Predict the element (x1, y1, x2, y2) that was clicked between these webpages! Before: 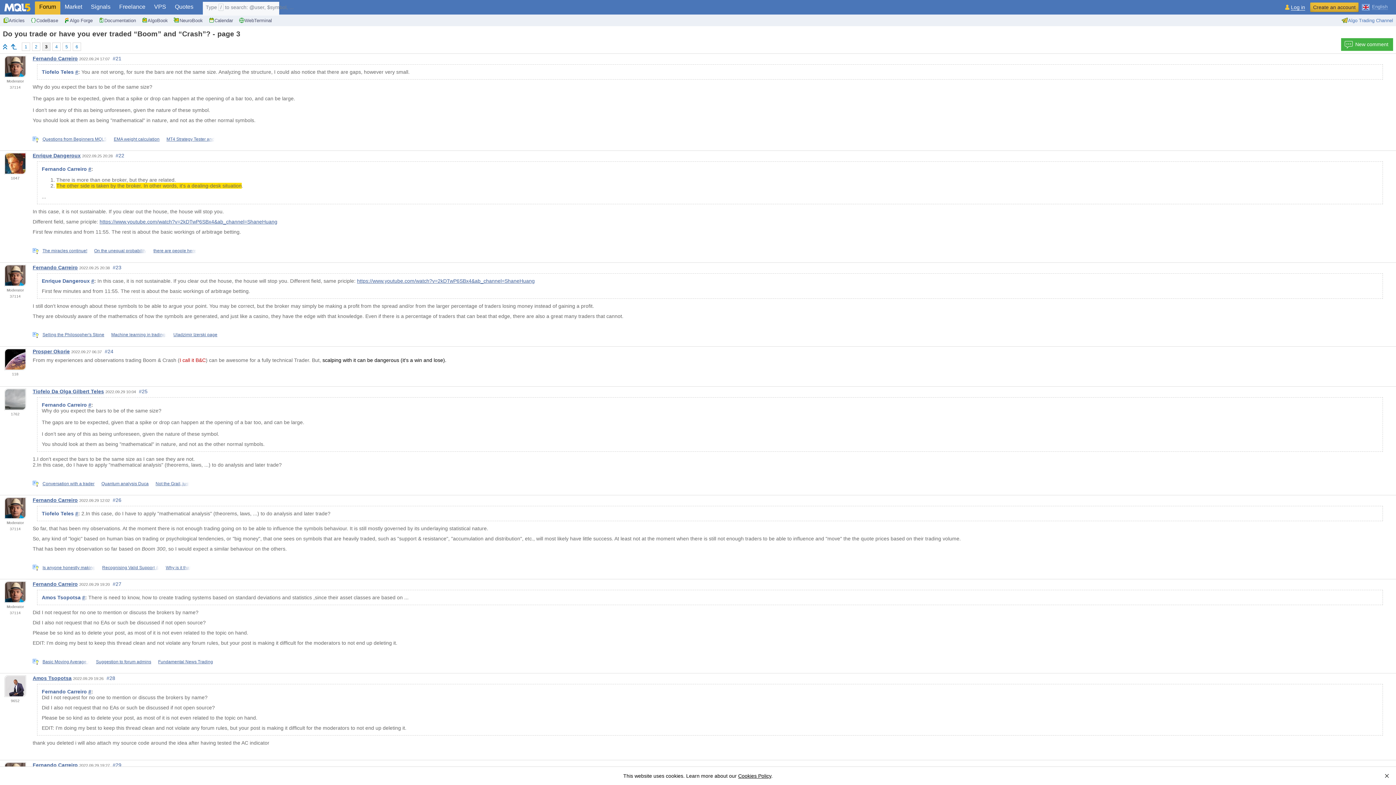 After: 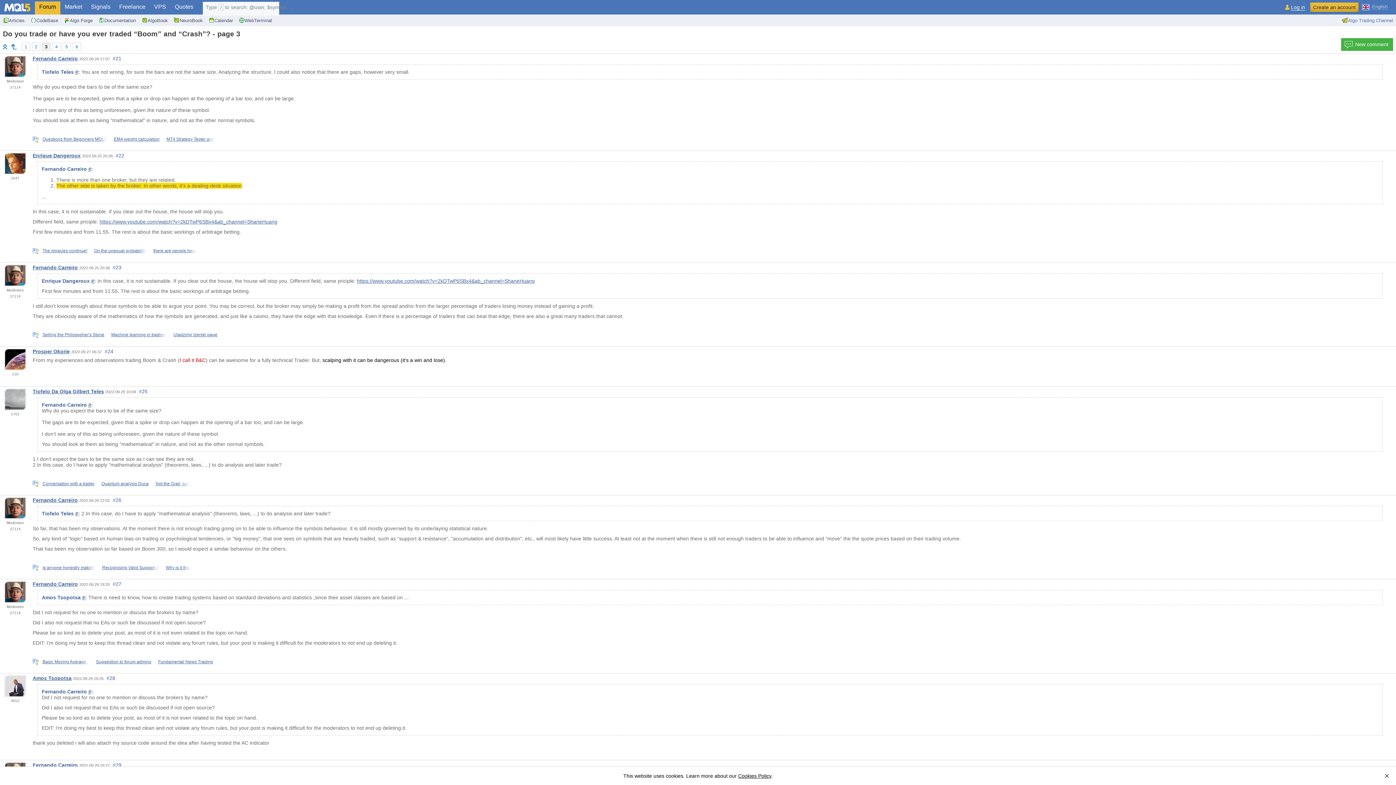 Action: bbox: (101, 481, 148, 486) label: Quantum analysis Duca